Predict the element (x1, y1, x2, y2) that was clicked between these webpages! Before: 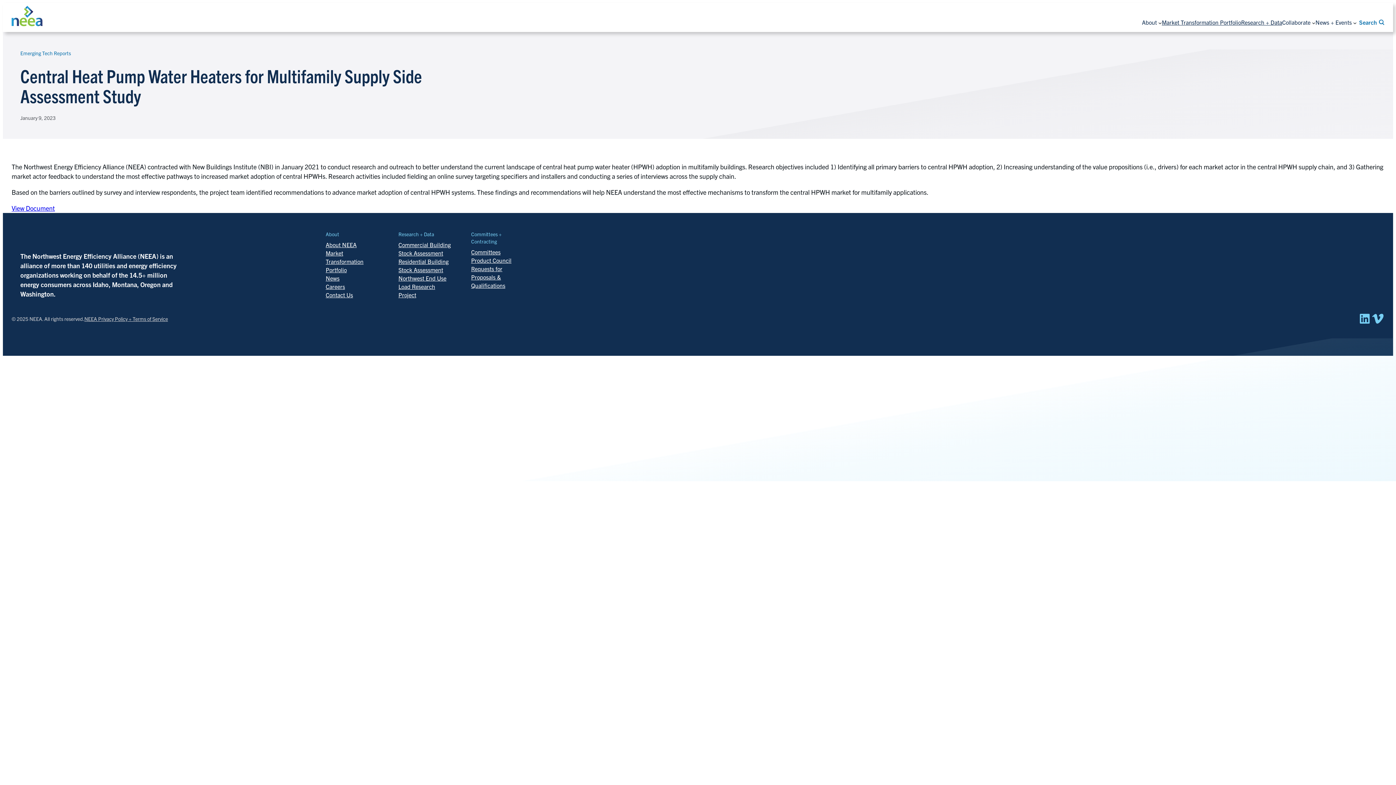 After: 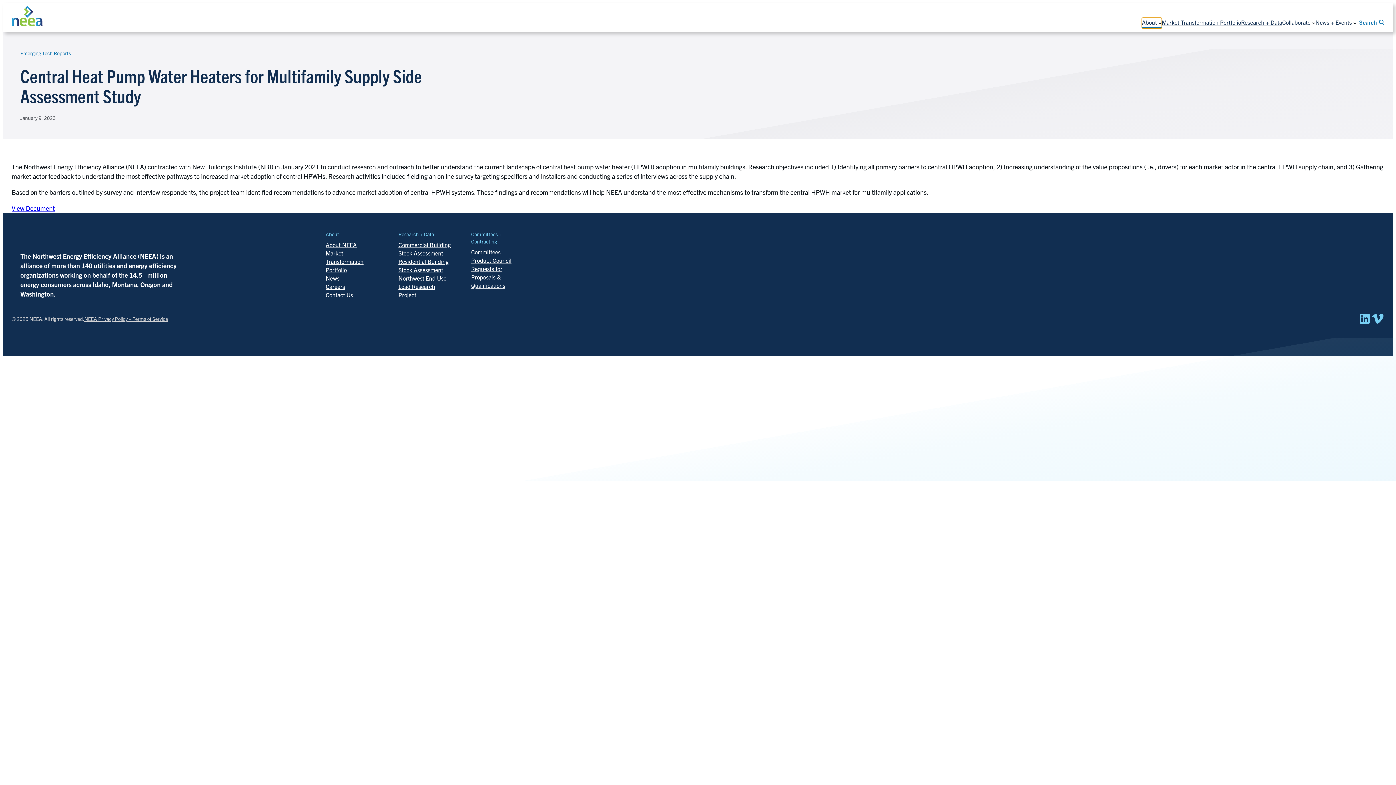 Action: label: About submenu bbox: (1142, 17, 1162, 28)